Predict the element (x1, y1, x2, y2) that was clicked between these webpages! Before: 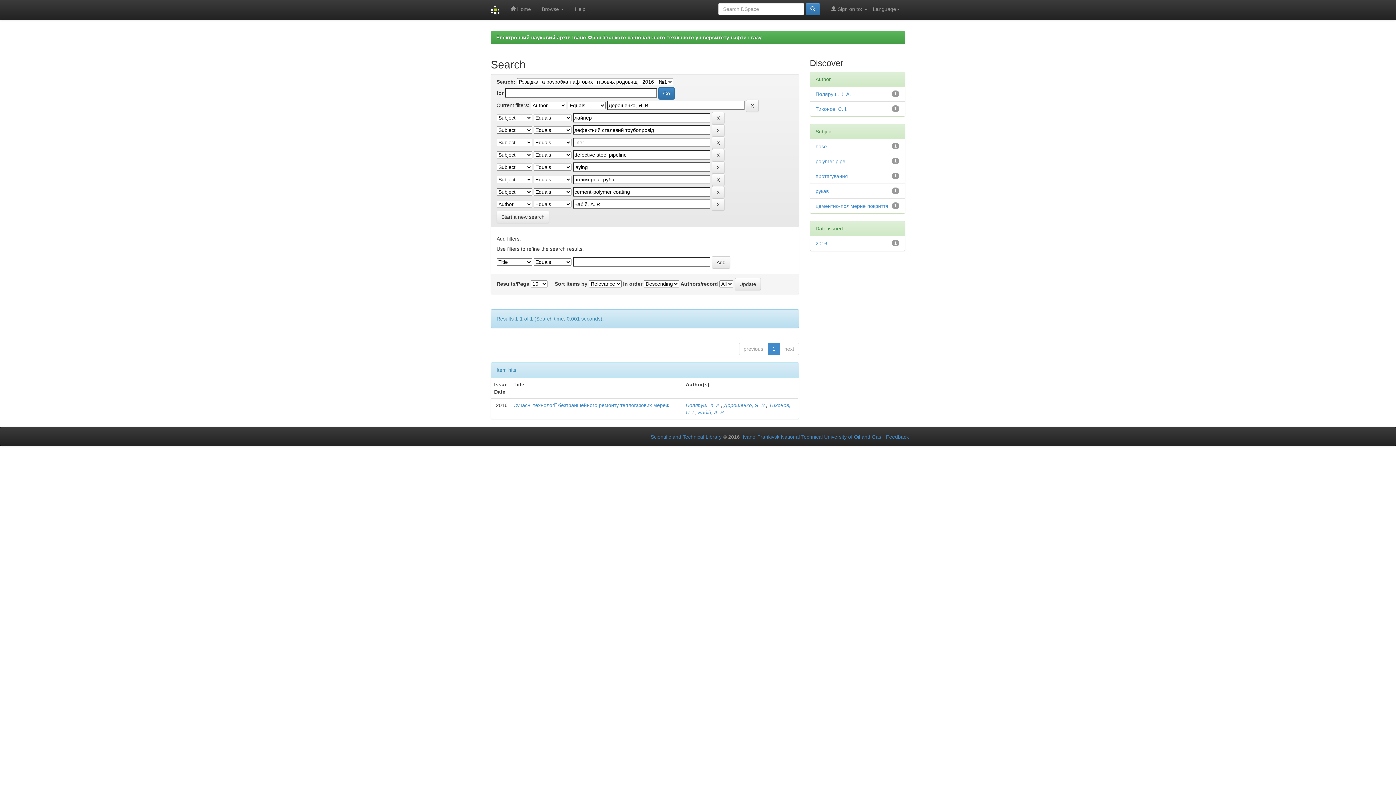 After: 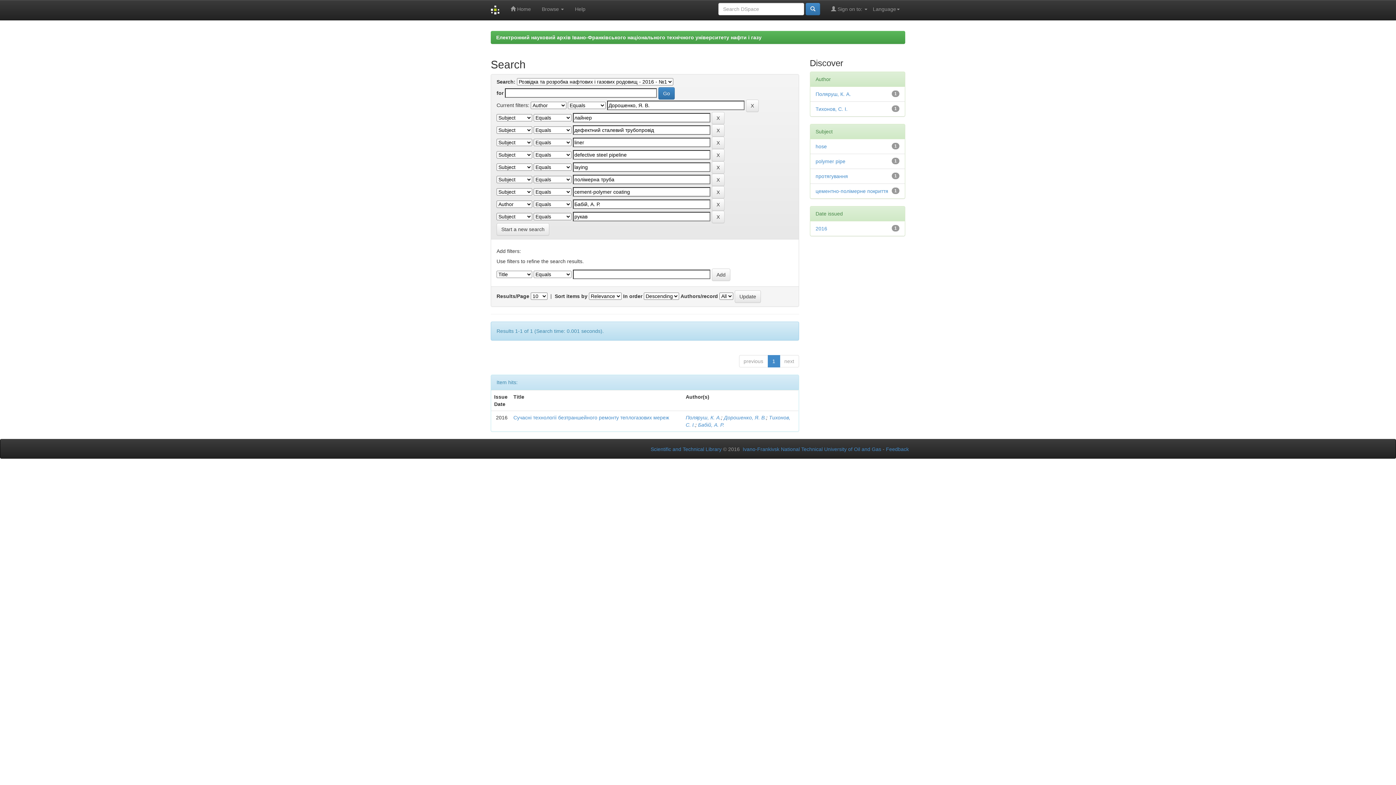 Action: label: рукав bbox: (815, 188, 828, 194)